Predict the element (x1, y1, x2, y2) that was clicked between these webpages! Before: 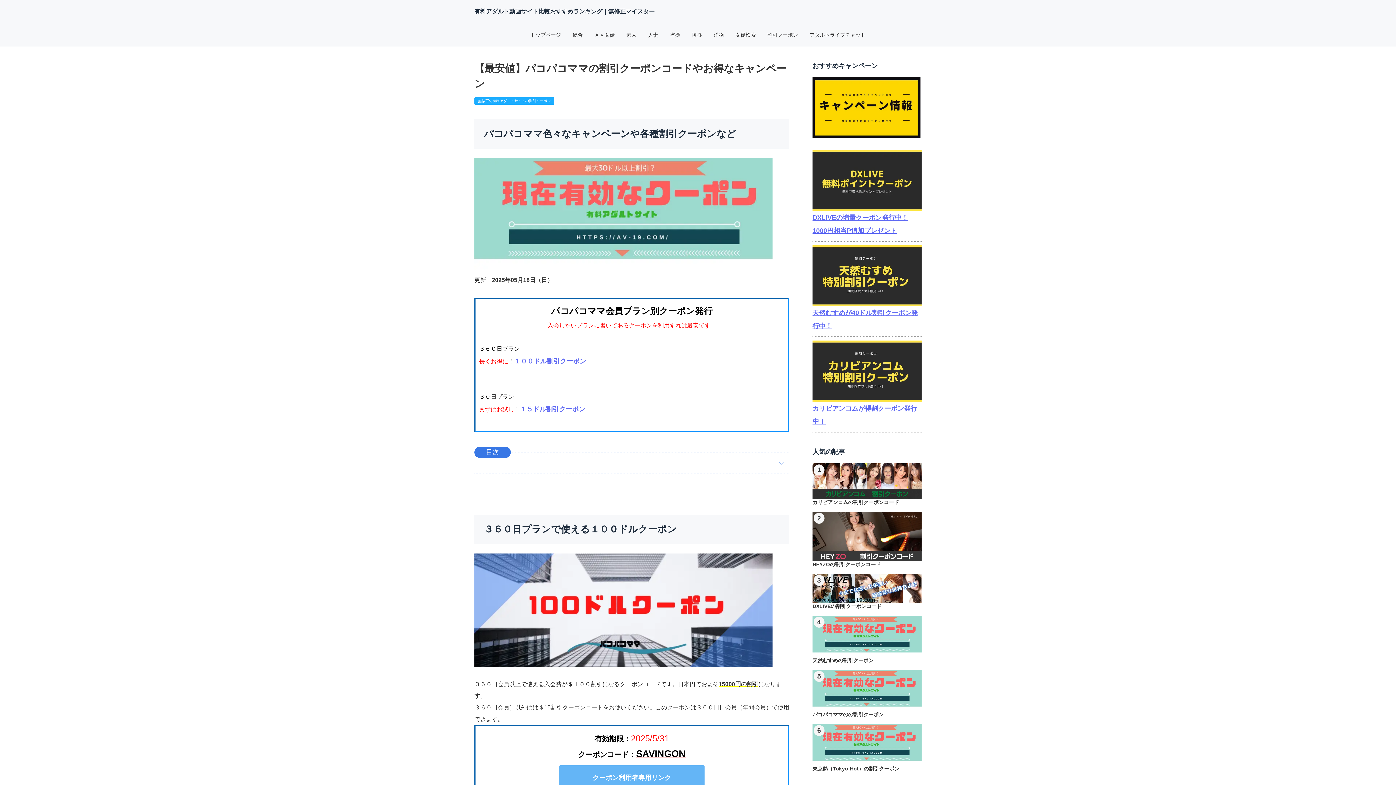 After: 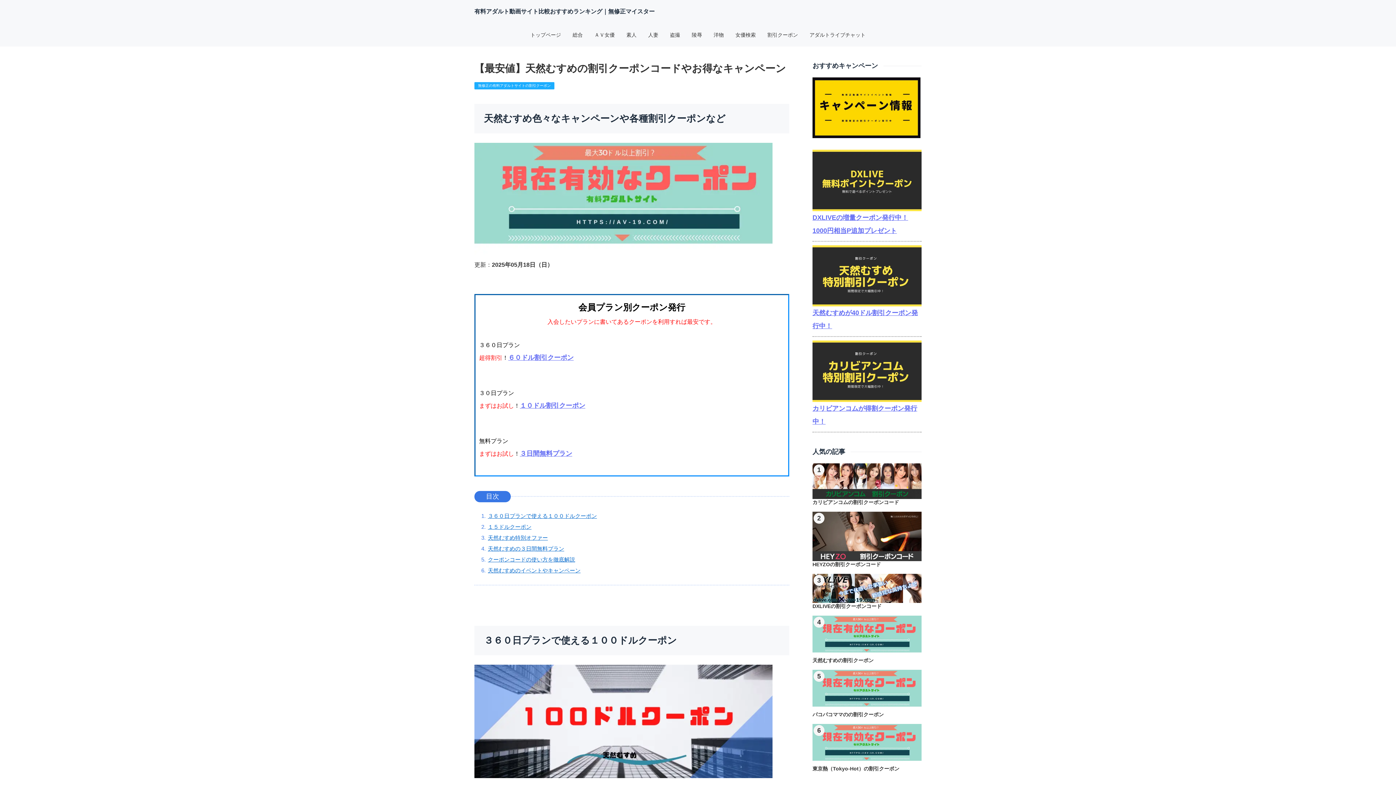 Action: label: 天然むすめが40ドル割引クーポン発行中！ bbox: (812, 245, 921, 332)